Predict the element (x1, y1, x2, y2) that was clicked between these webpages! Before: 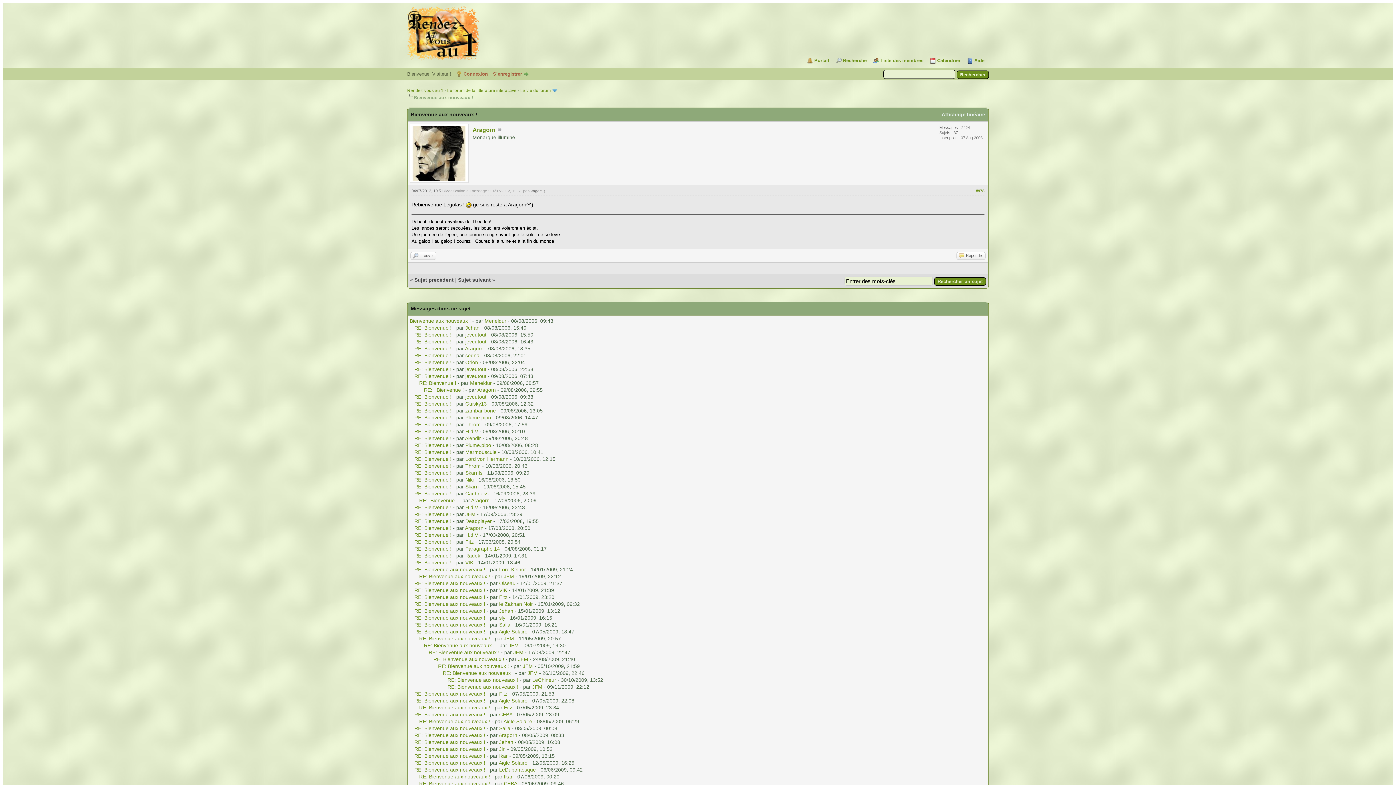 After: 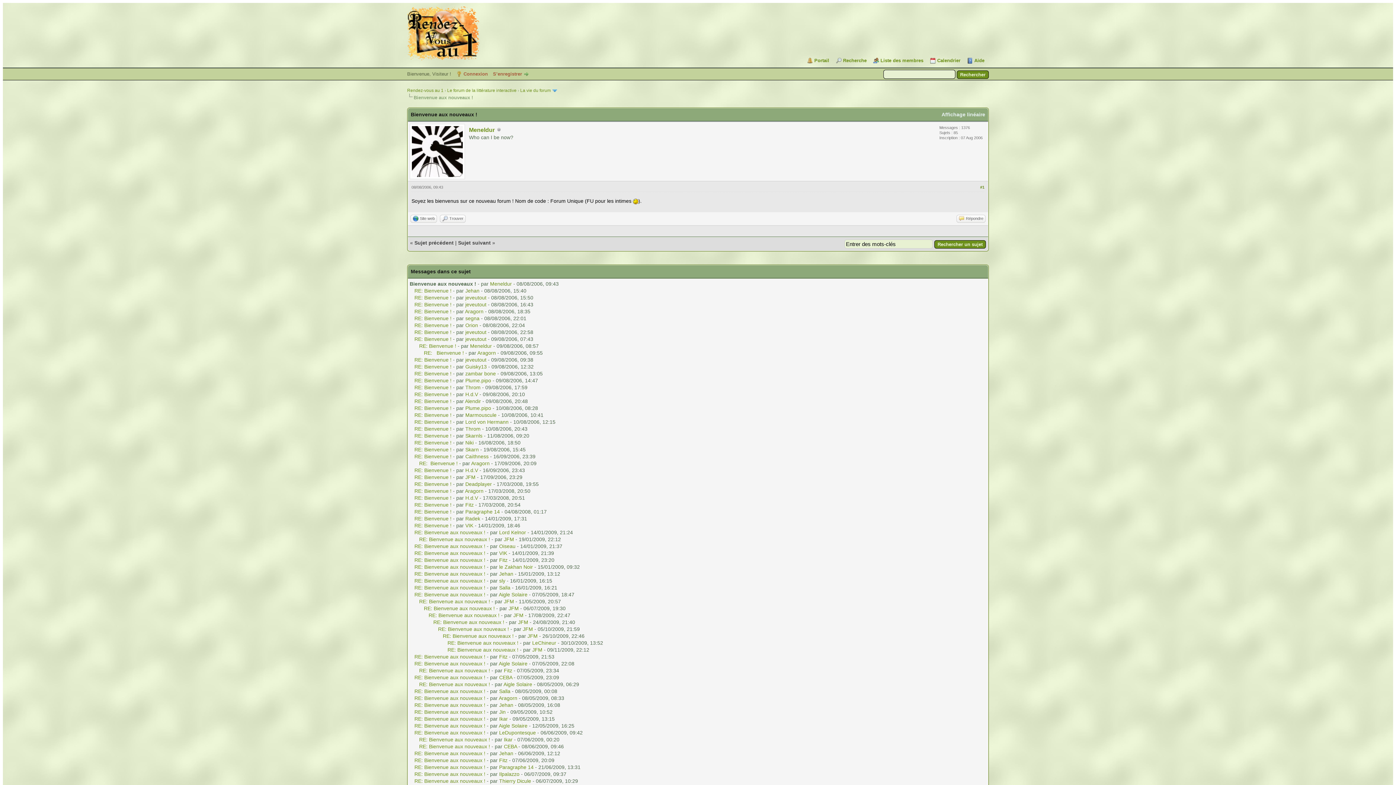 Action: bbox: (409, 318, 470, 323) label: Bienvenue aux nouveaux !